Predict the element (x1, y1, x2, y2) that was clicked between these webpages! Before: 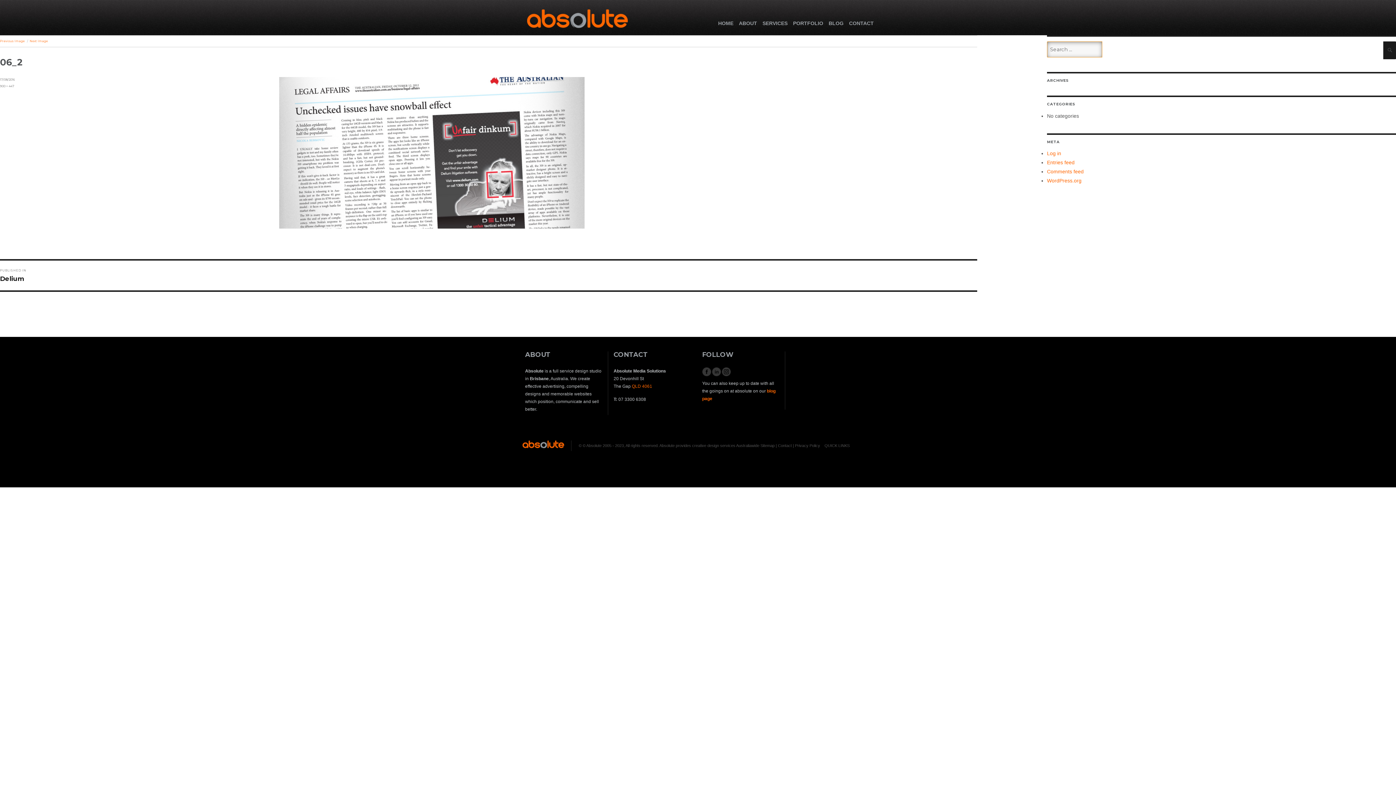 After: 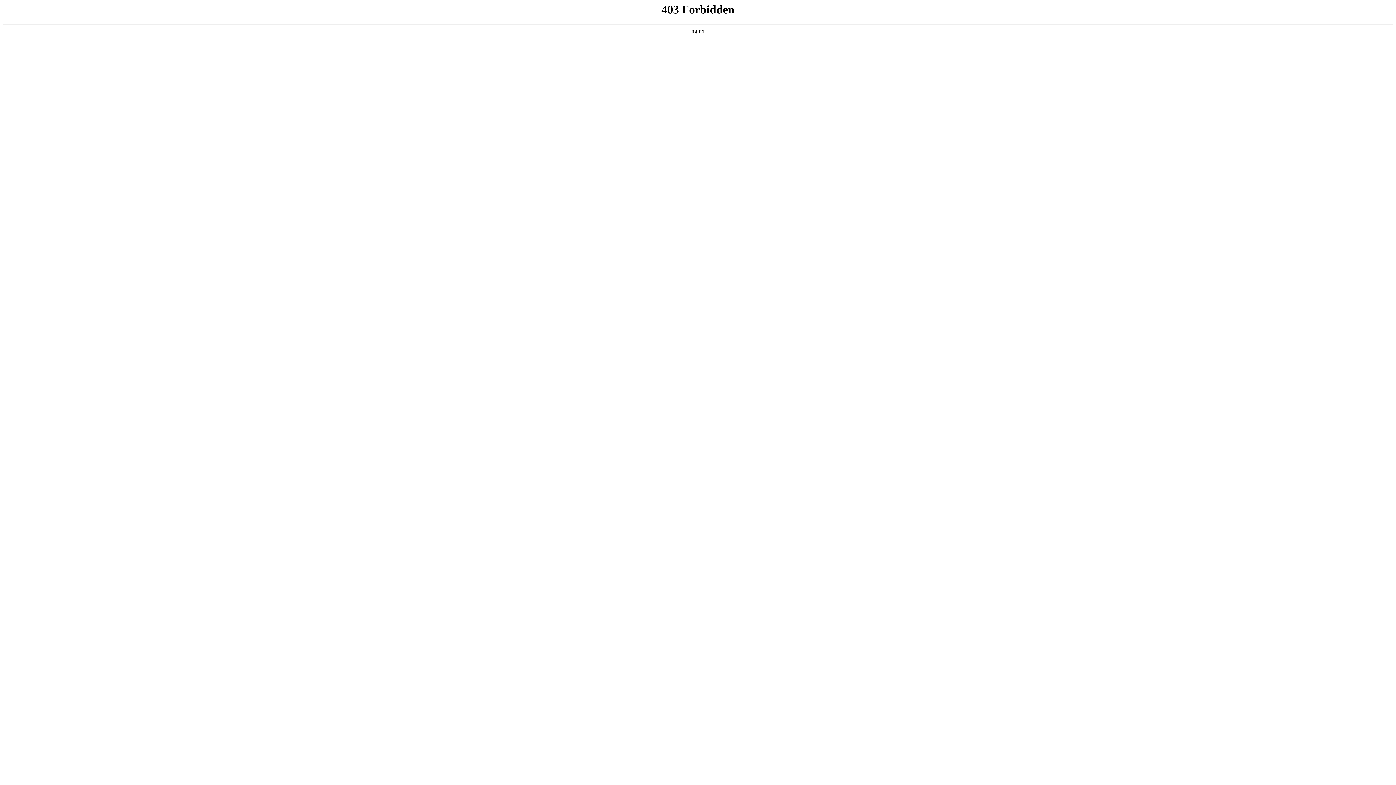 Action: label: WordPress.org bbox: (1047, 177, 1081, 183)